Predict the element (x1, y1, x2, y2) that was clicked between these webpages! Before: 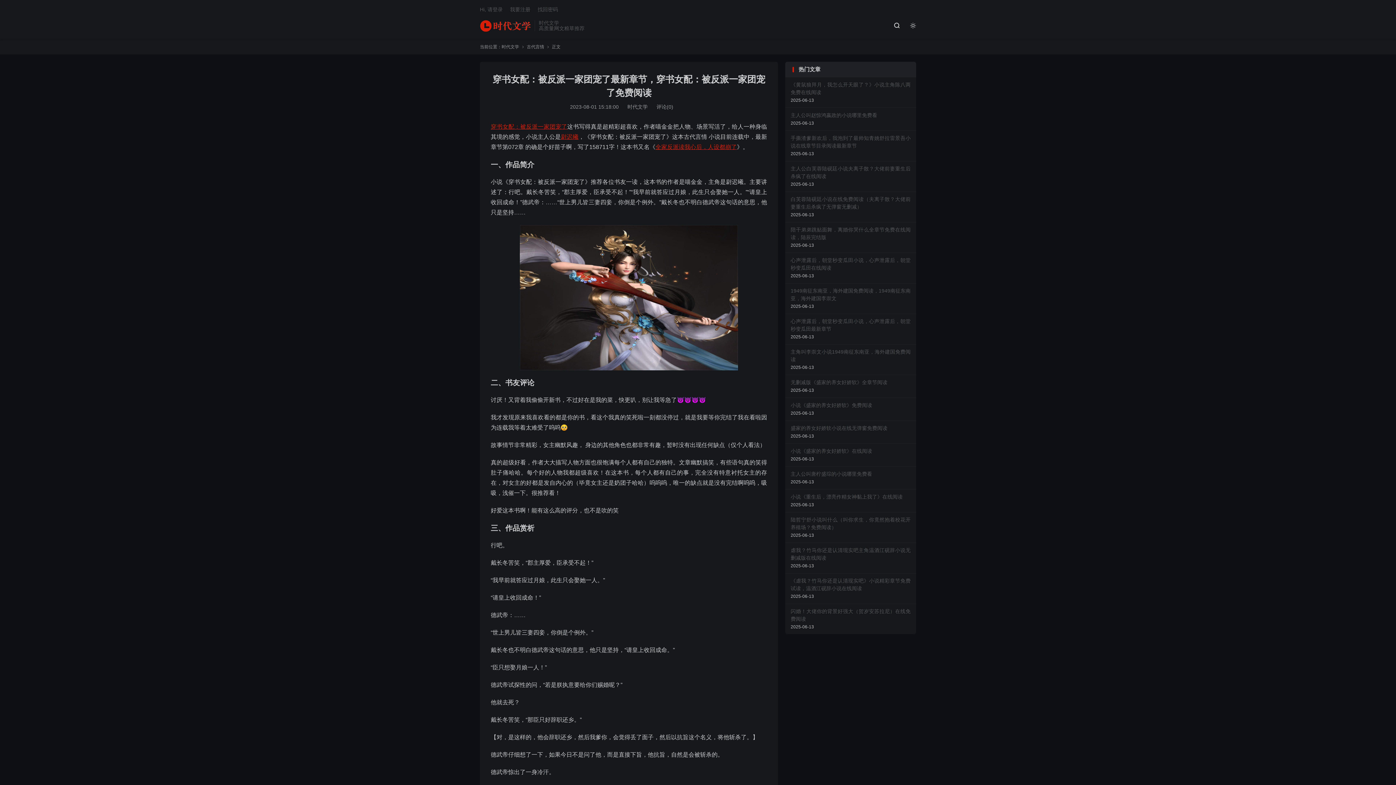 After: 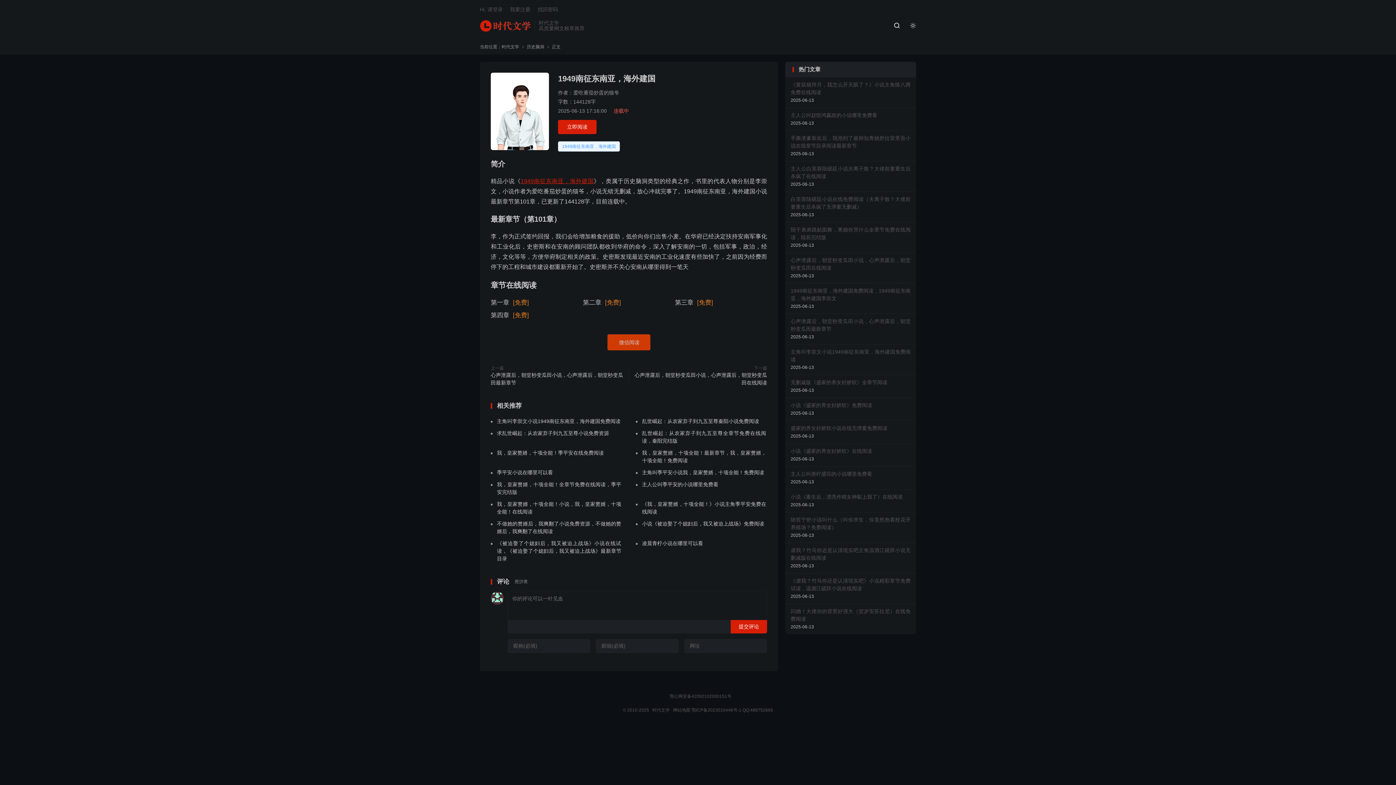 Action: bbox: (785, 283, 916, 313) label: 1949南征东南亚，海外建国免费阅读，1949南征东南亚，海外建国李崇文
2025-06-13